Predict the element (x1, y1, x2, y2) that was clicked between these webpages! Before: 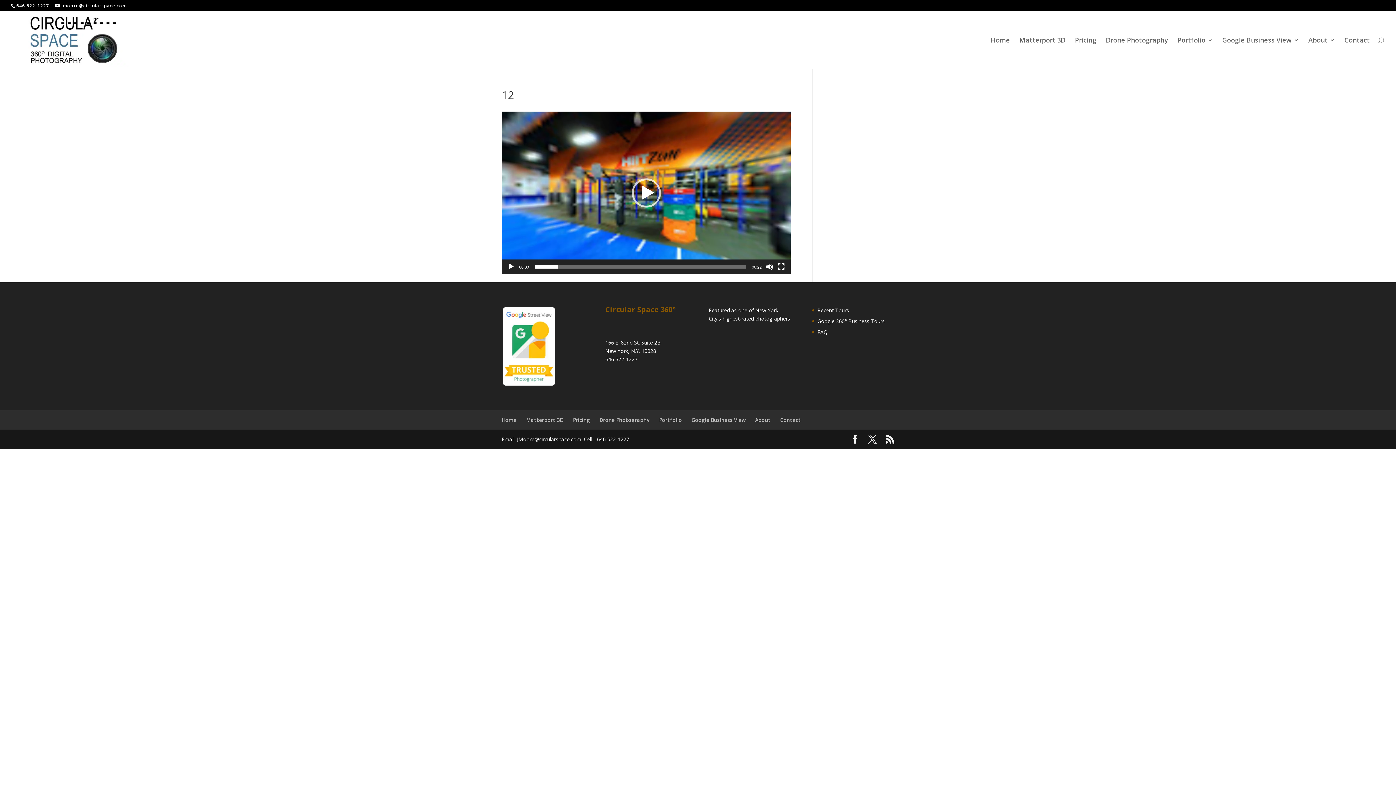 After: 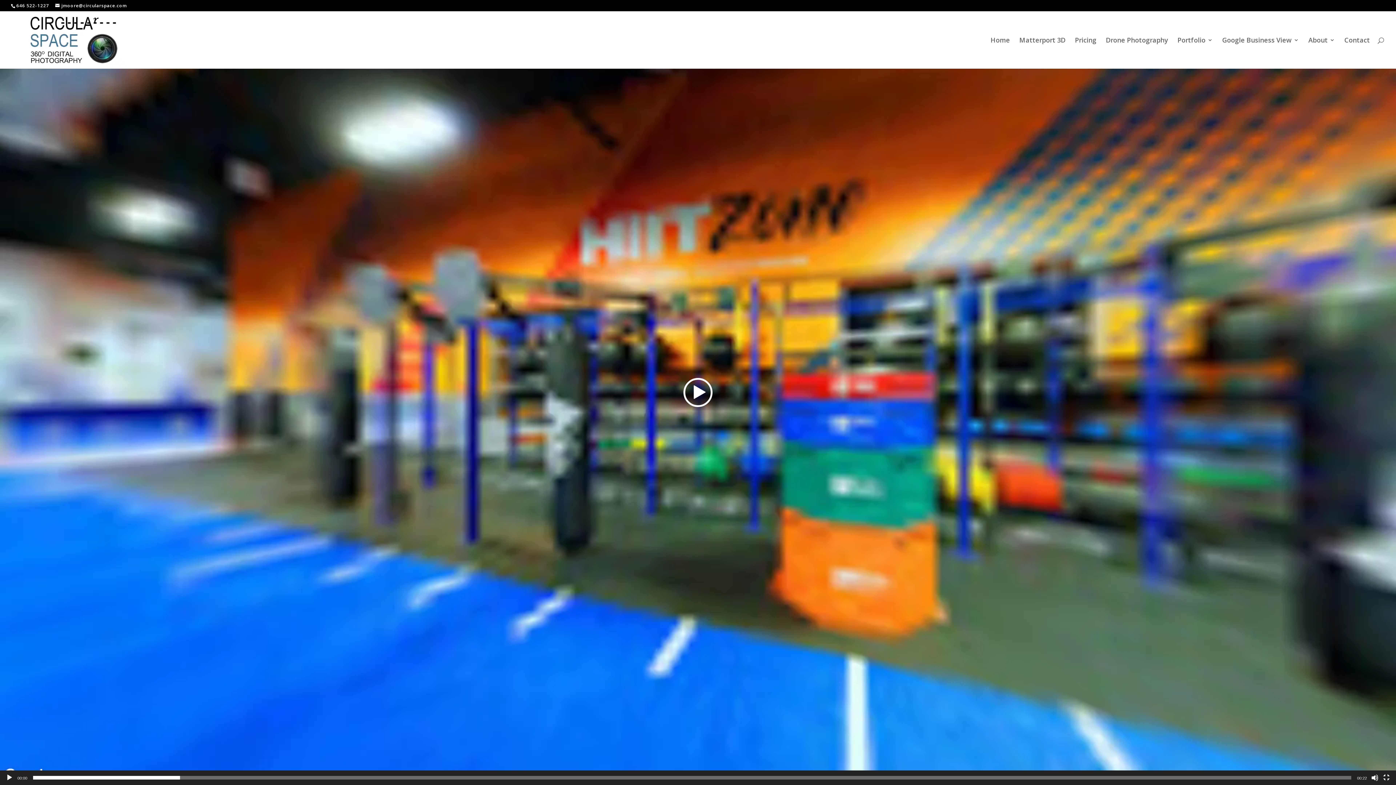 Action: label: Fullscreen bbox: (777, 263, 785, 270)